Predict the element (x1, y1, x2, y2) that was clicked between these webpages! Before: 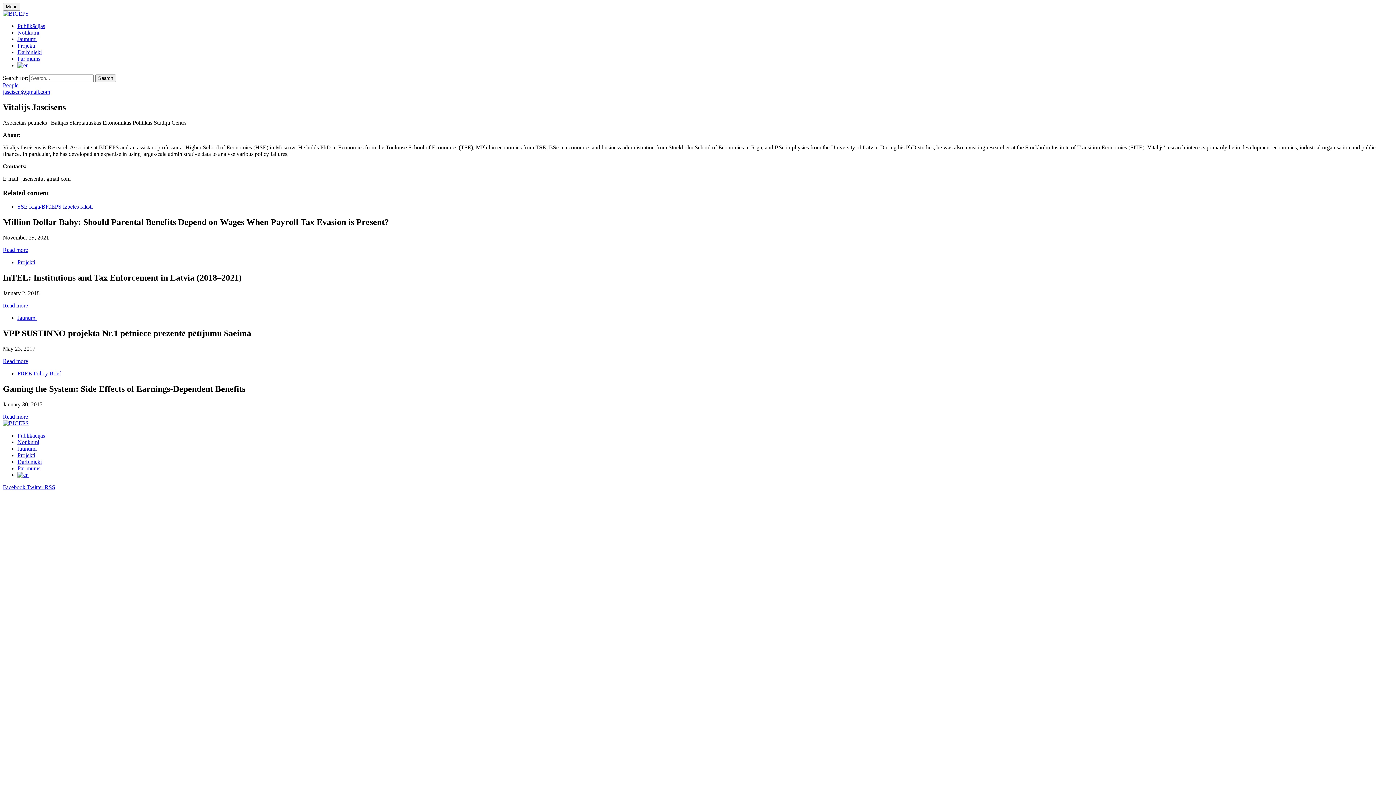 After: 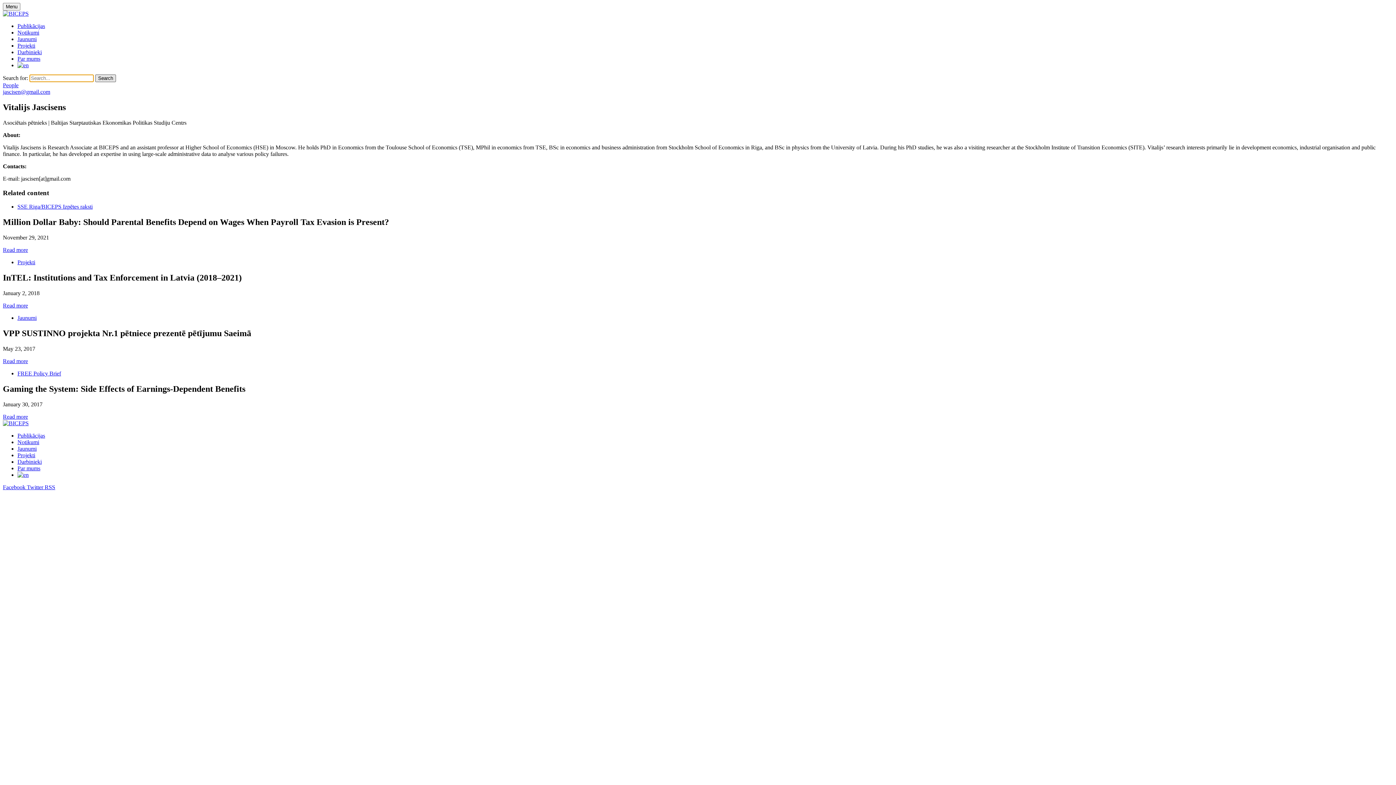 Action: label: Search bbox: (95, 74, 116, 82)